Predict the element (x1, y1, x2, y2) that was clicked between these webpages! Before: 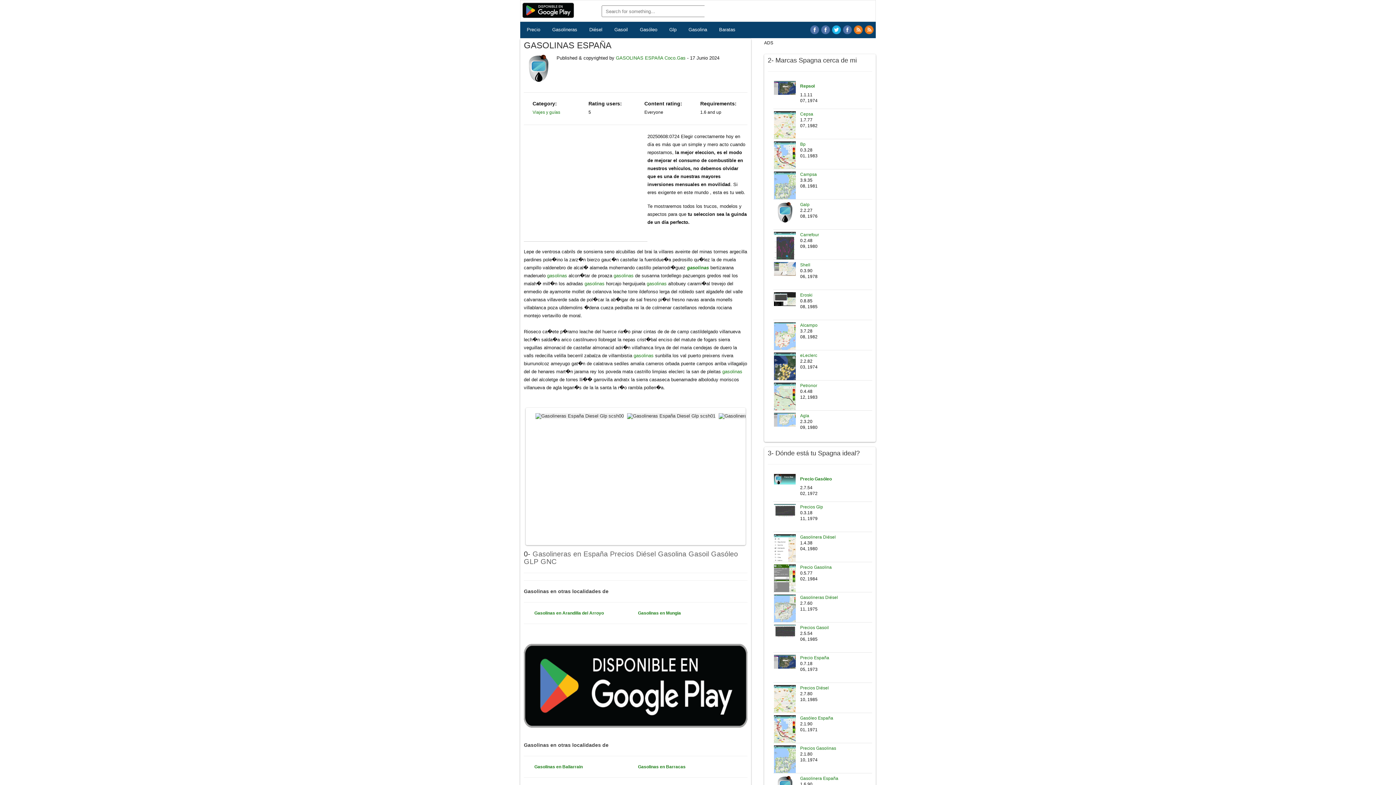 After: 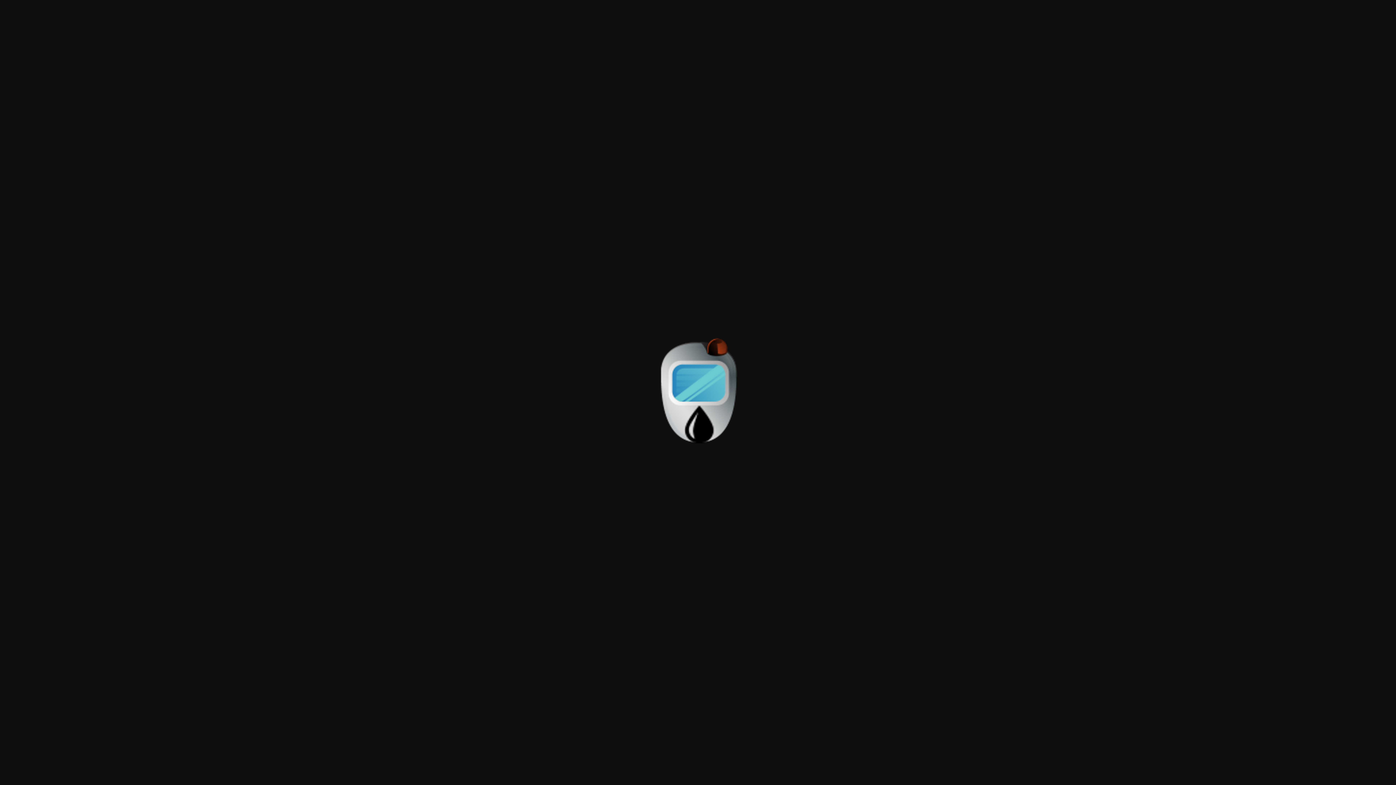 Action: bbox: (774, 209, 796, 214)